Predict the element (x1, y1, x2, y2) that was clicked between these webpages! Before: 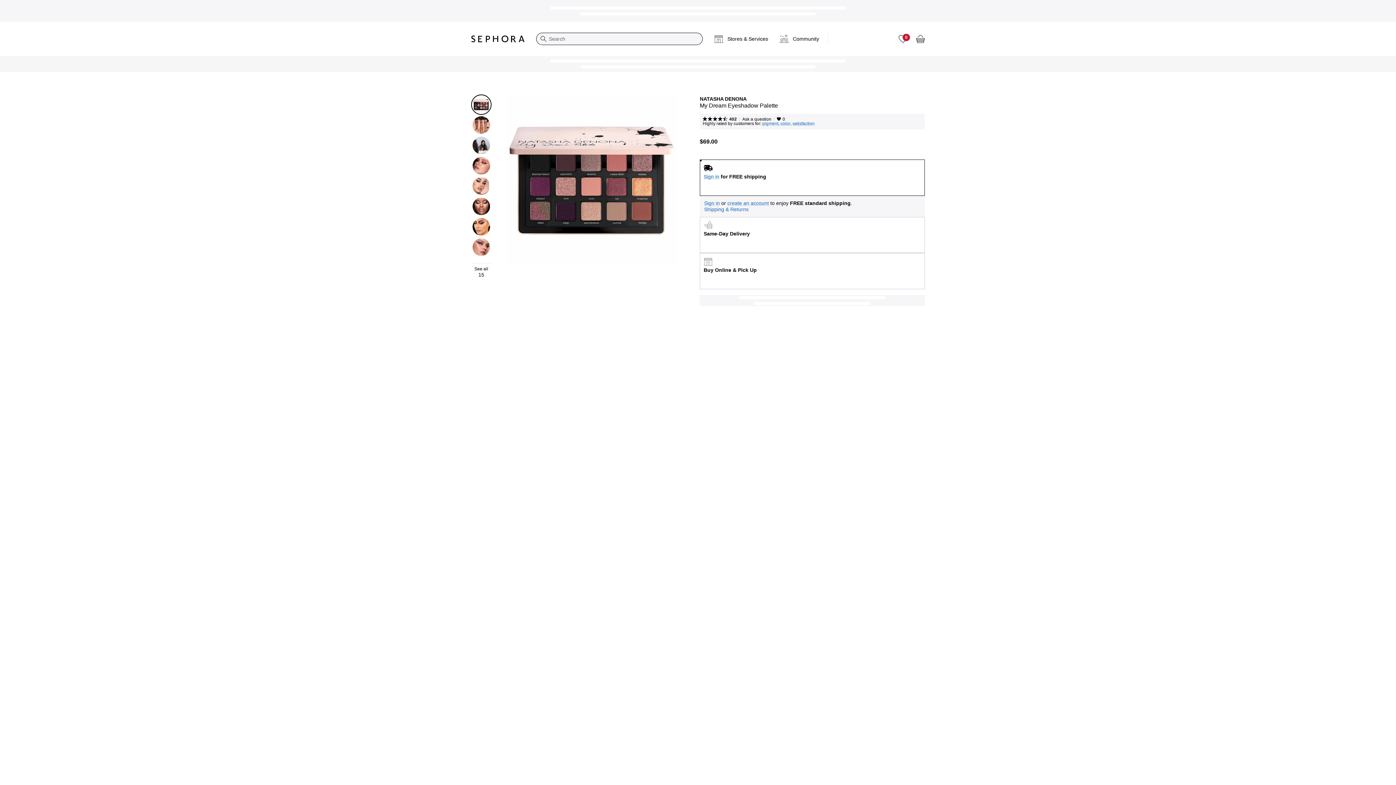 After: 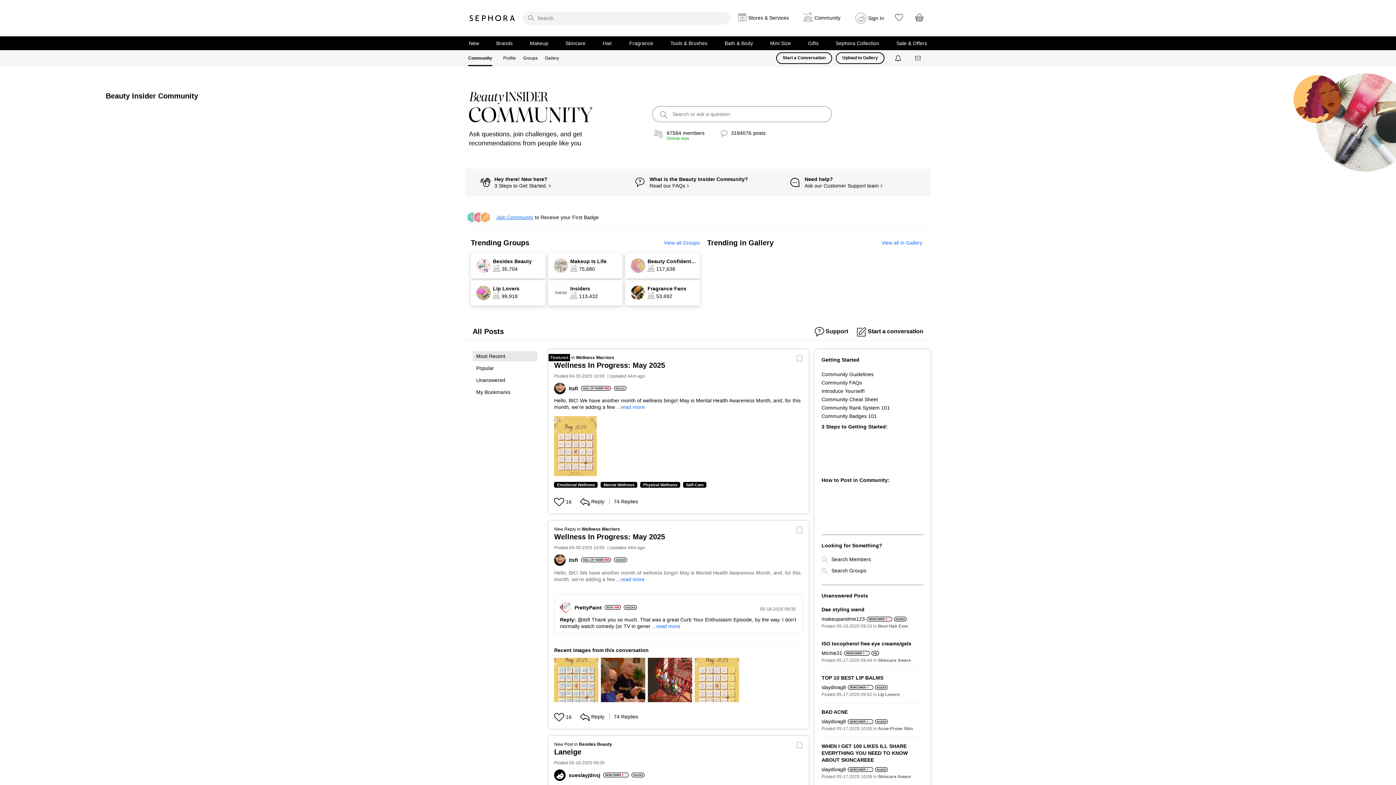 Action: label: Community bbox: (774, 27, 825, 50)